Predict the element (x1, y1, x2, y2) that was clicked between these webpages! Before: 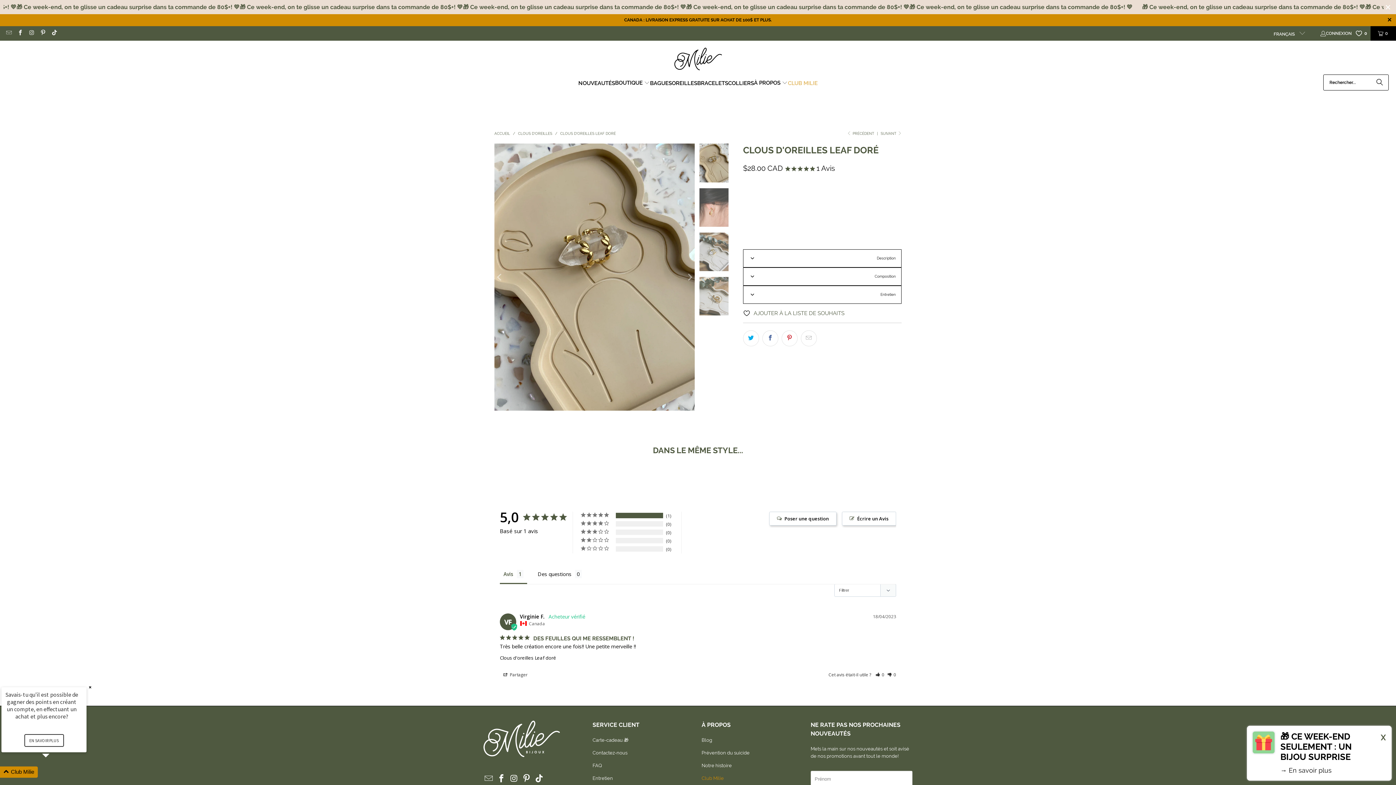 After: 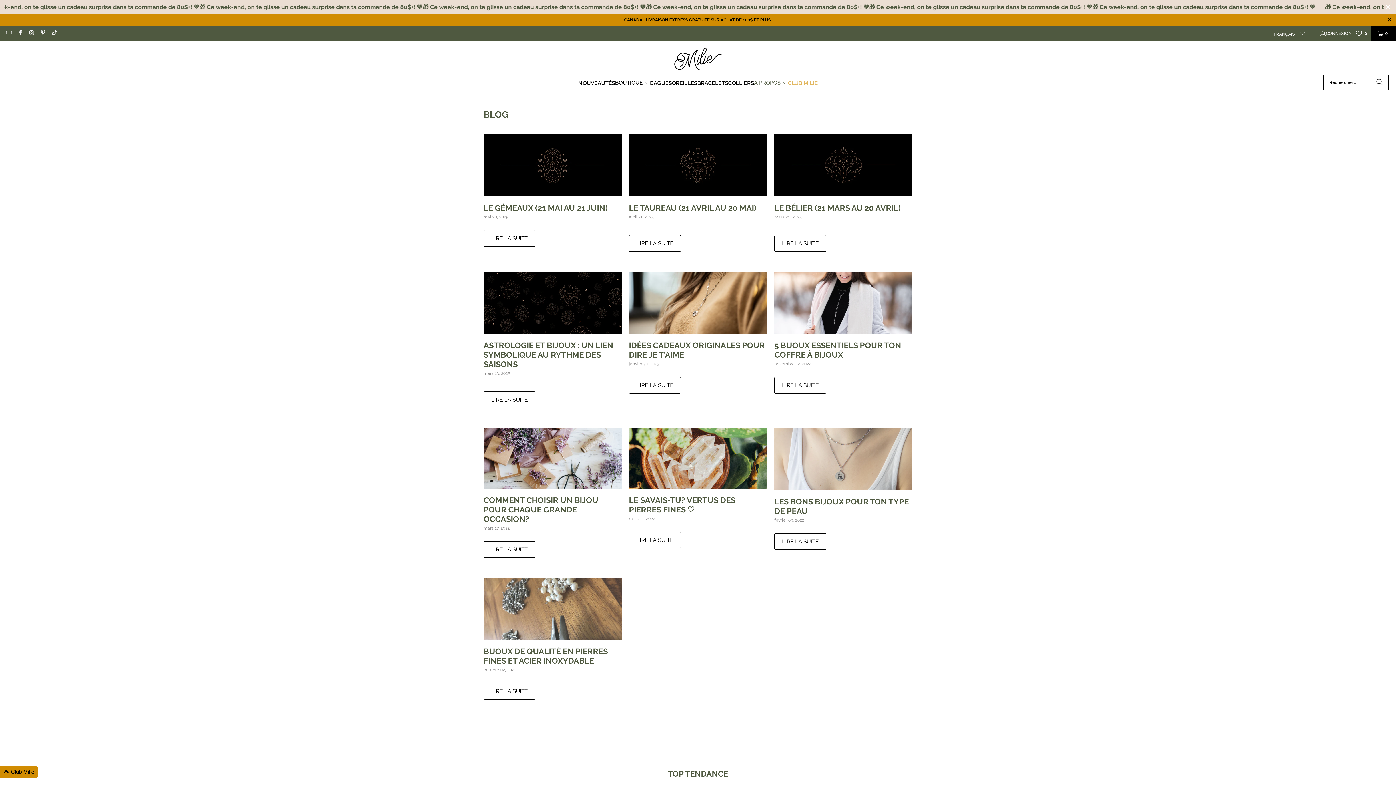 Action: label: Blog bbox: (701, 737, 712, 743)